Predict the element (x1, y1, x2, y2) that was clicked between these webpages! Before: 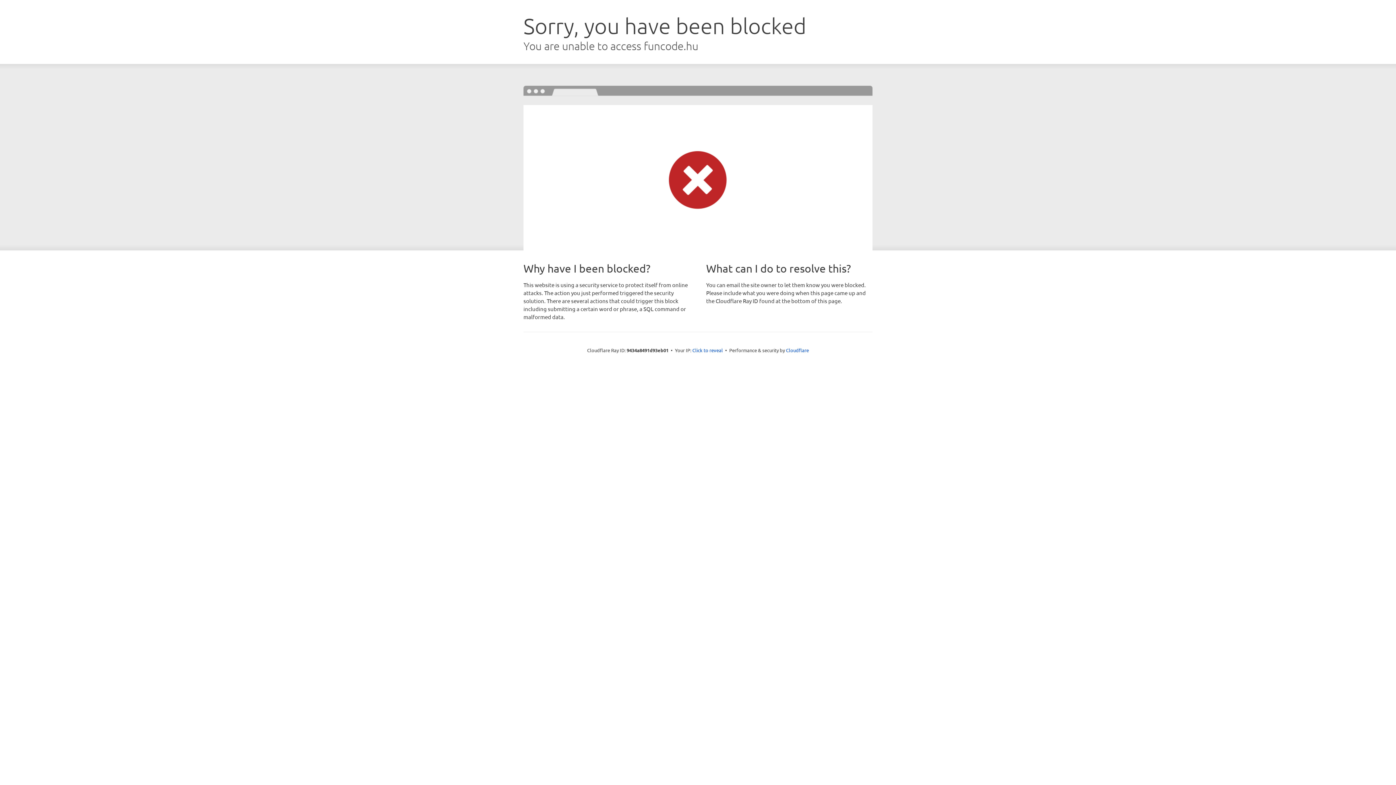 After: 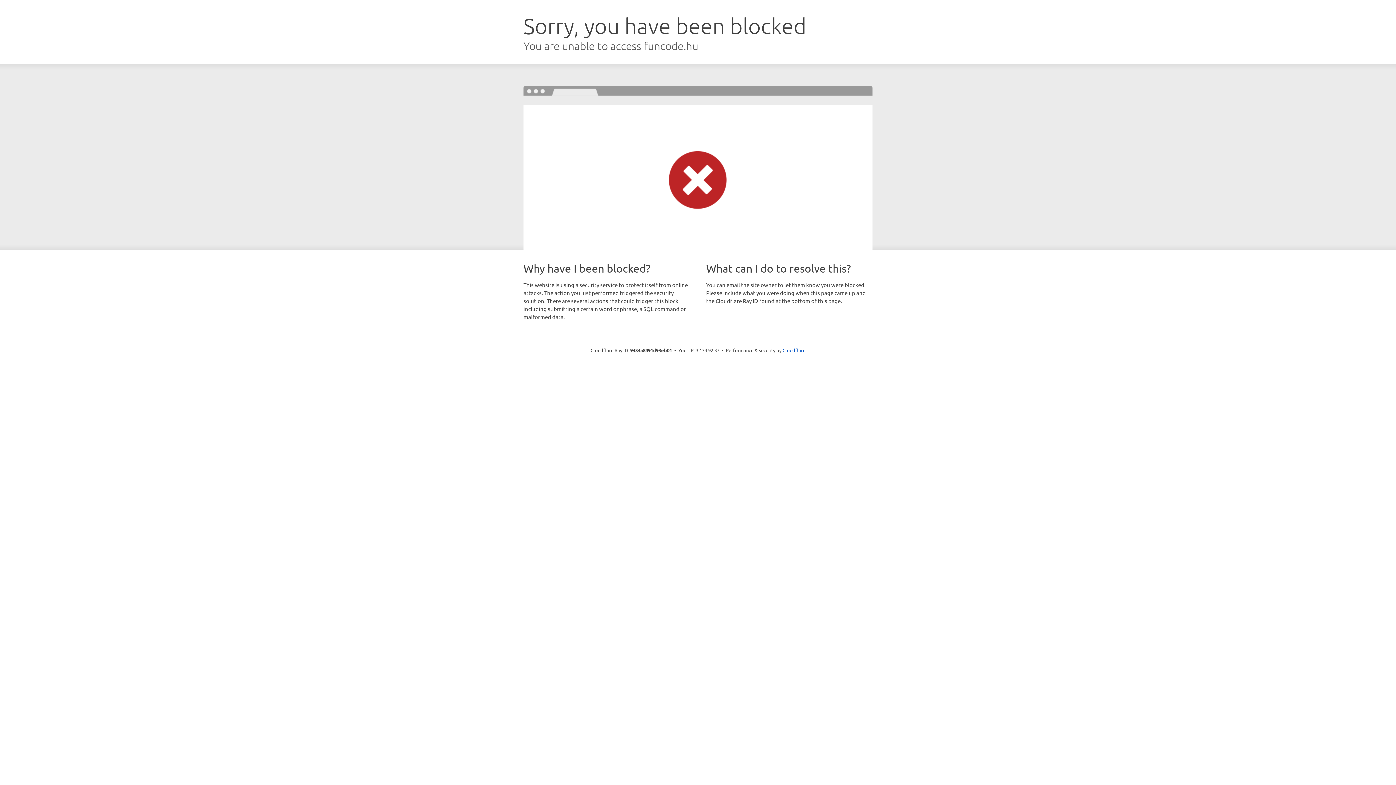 Action: label: Click to reveal bbox: (692, 346, 723, 353)